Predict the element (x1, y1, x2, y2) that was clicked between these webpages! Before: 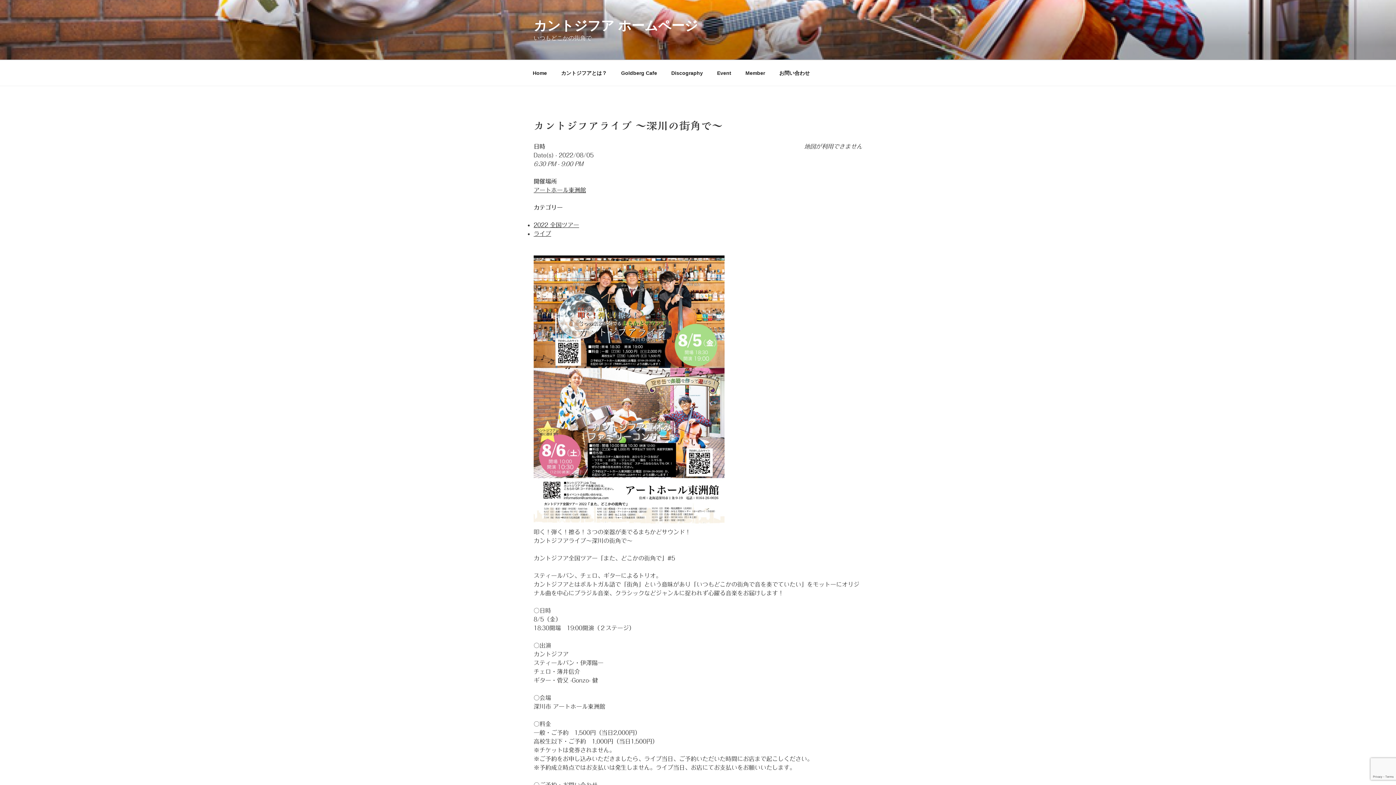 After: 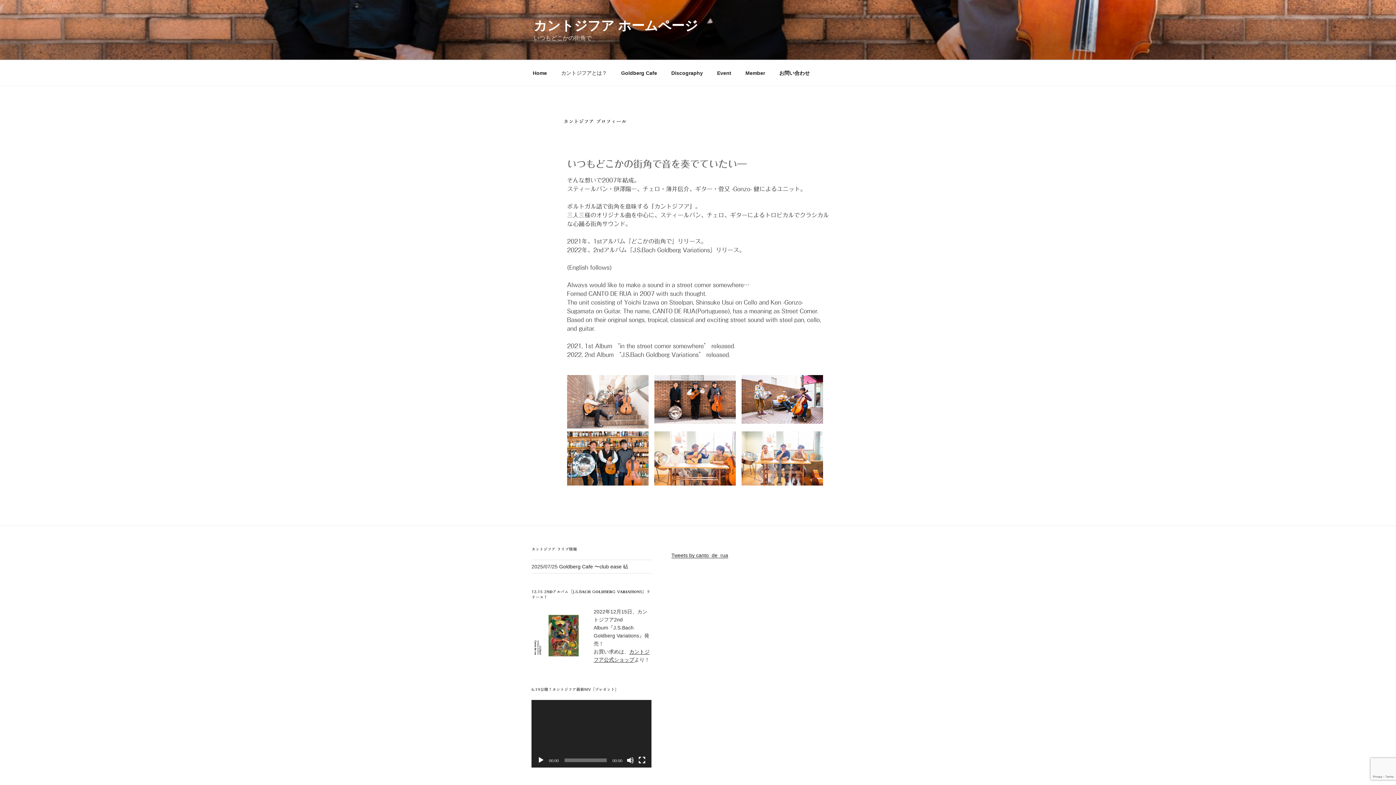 Action: bbox: (554, 64, 613, 82) label: カントジフアとは？